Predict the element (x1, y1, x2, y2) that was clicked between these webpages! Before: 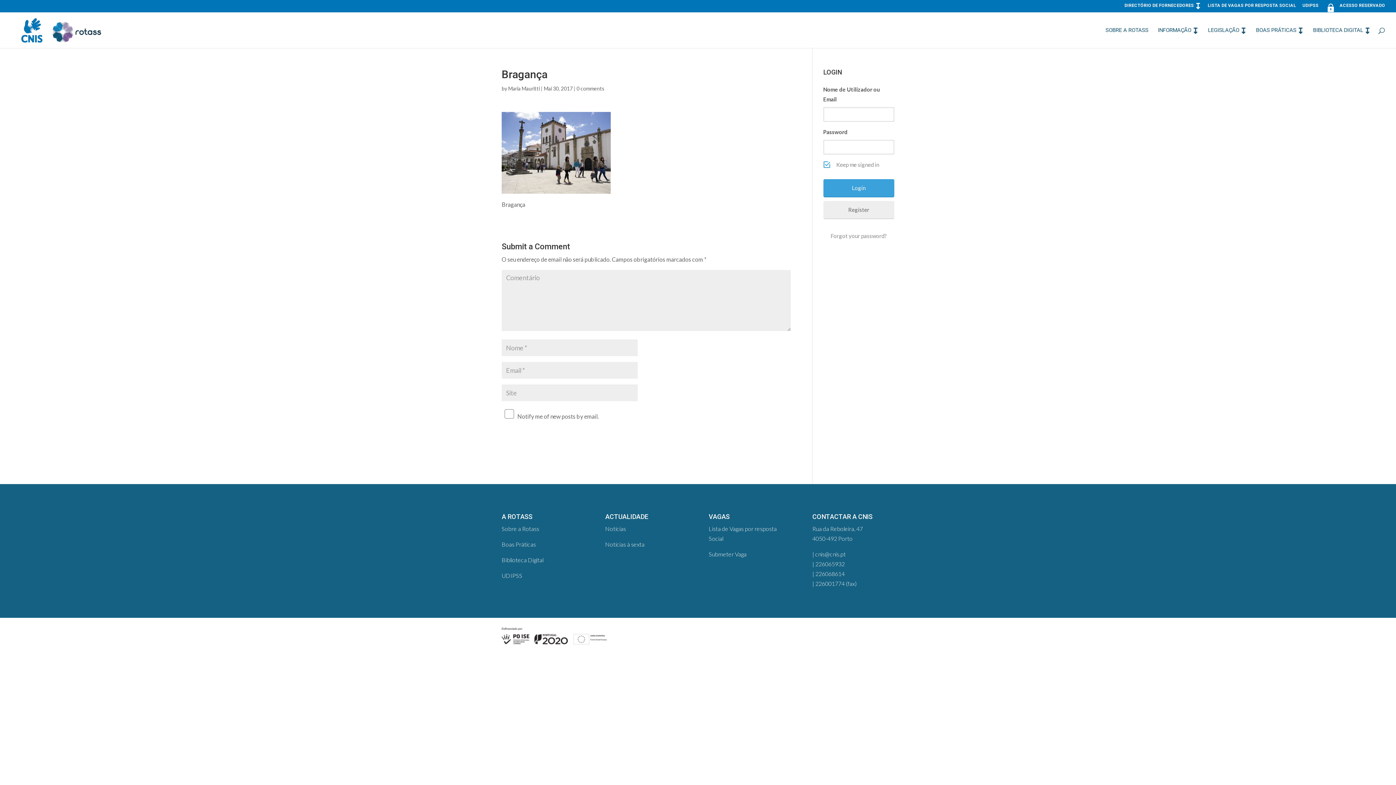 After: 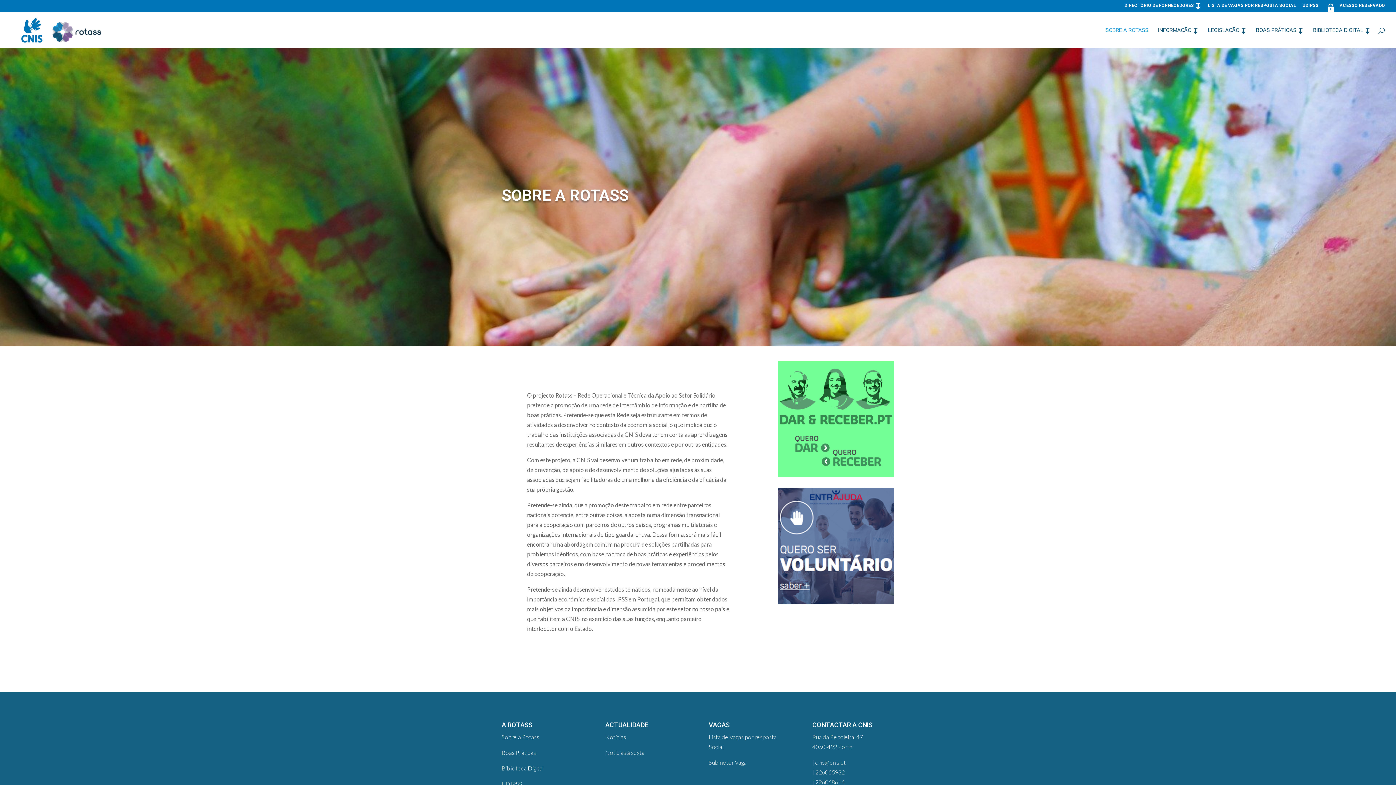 Action: label: Boas Práticas bbox: (501, 540, 536, 547)